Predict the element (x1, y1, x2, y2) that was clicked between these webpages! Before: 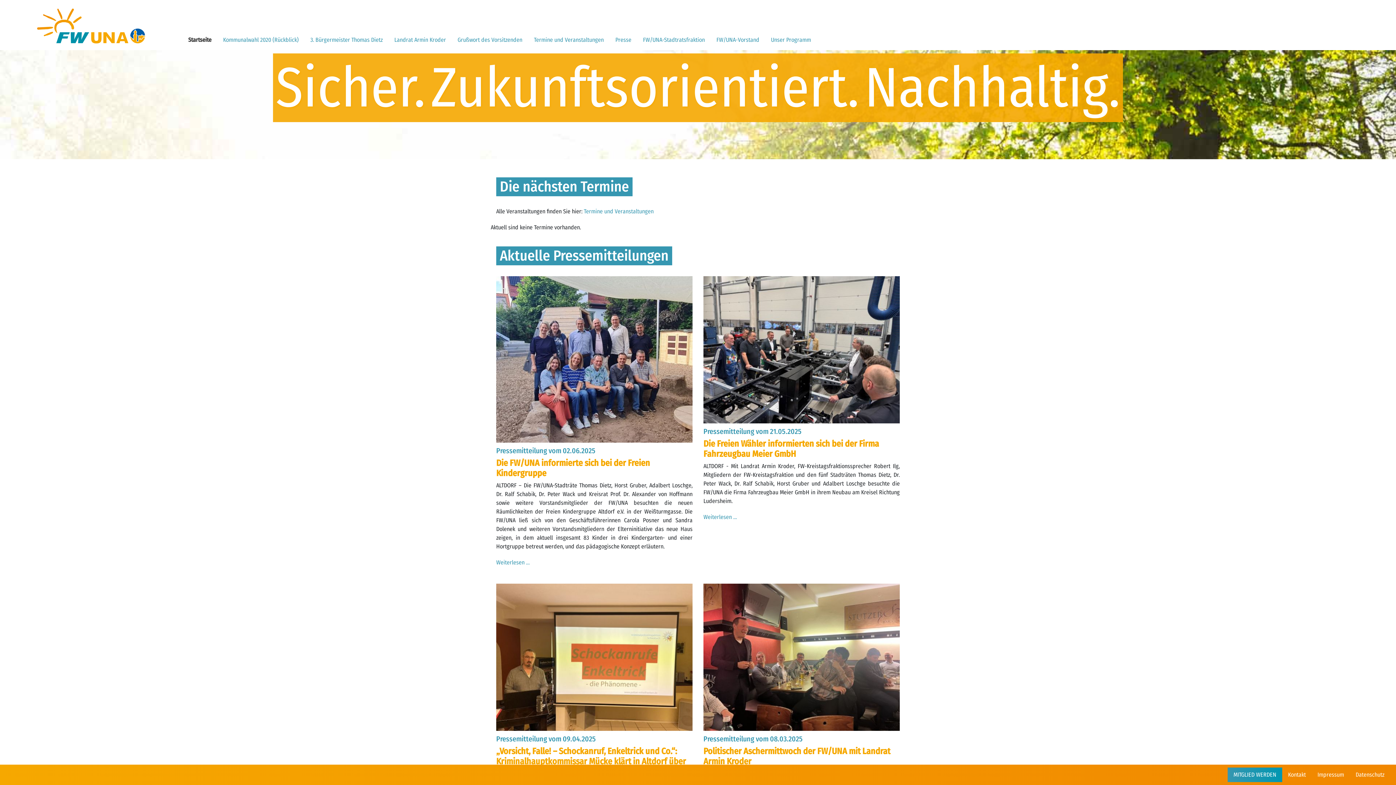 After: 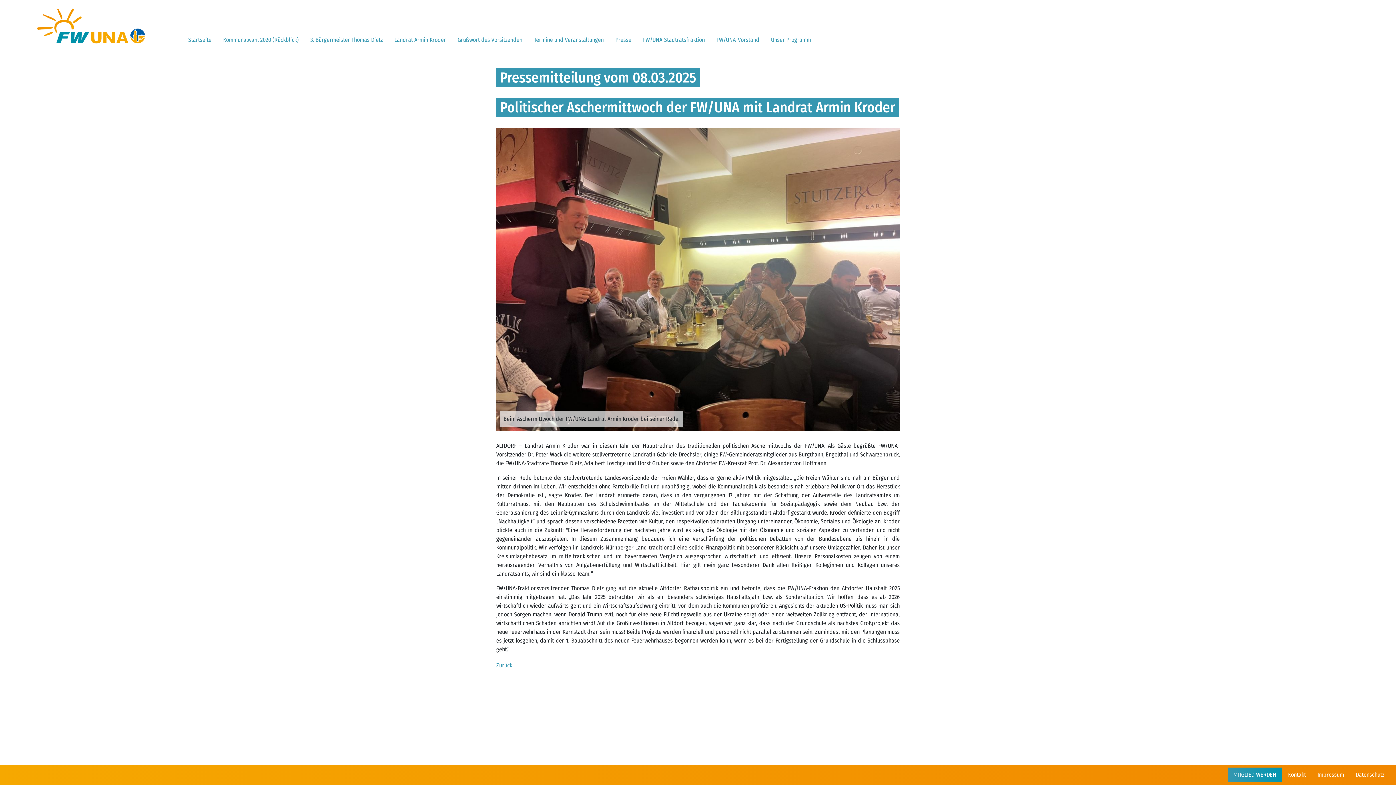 Action: label: Pressemitteilung vom 08.03.2025 bbox: (703, 734, 802, 743)